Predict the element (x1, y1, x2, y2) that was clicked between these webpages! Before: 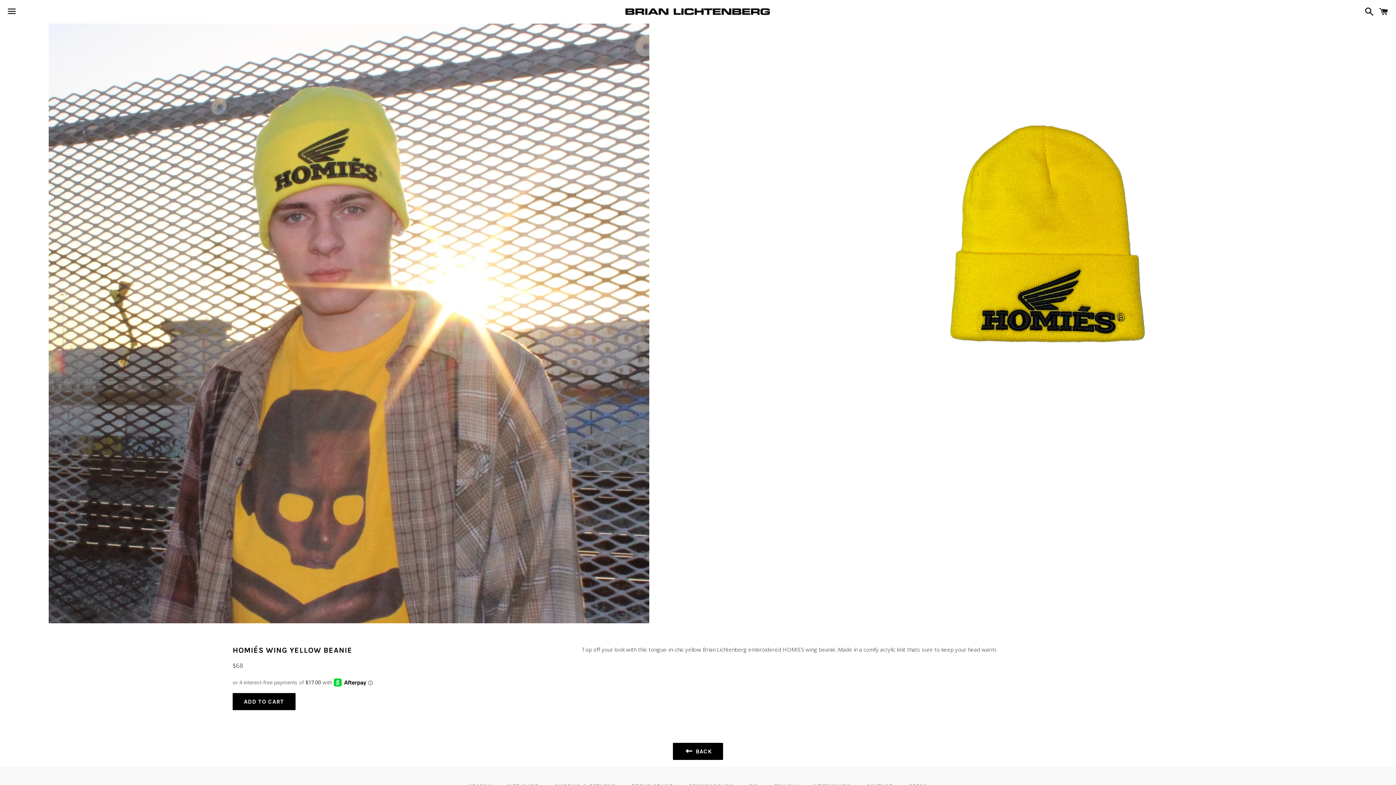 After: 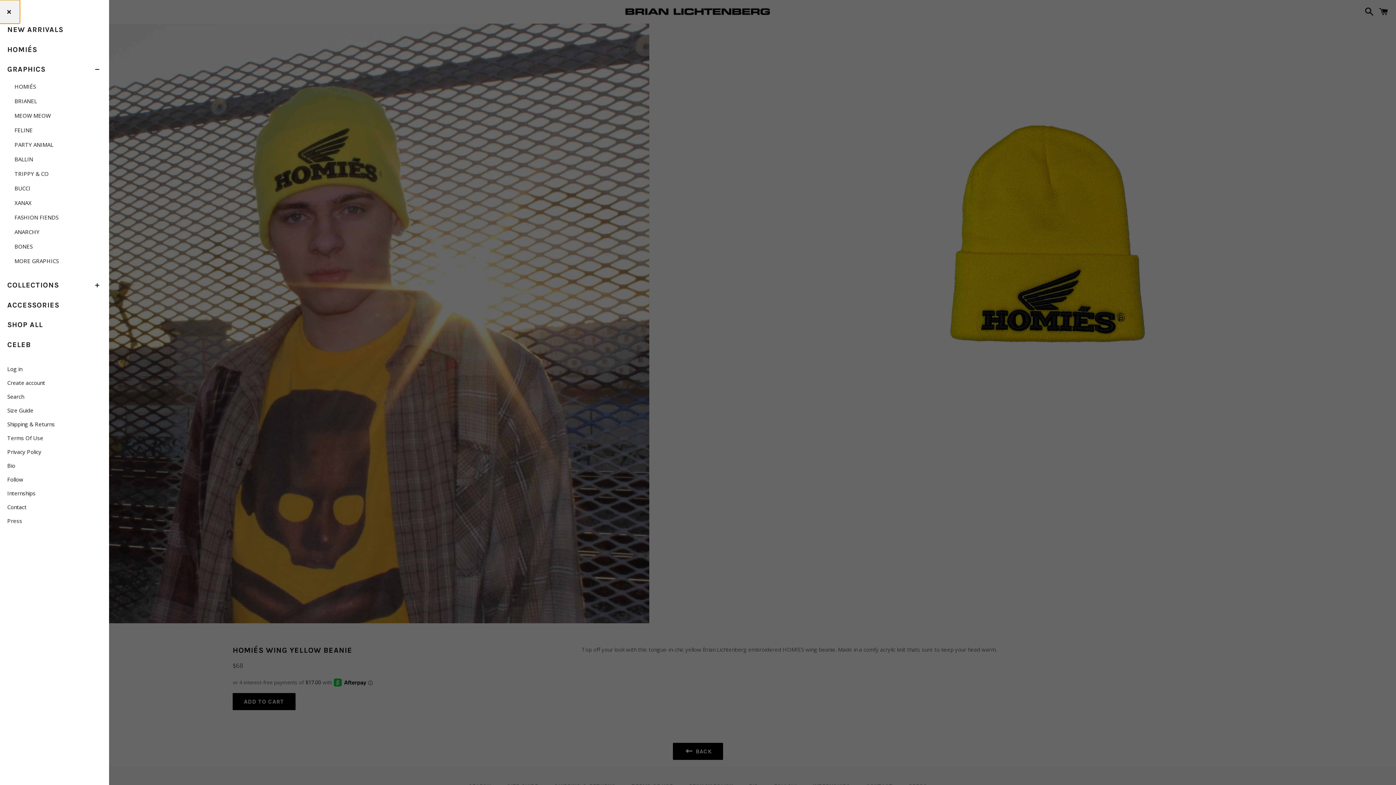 Action: label: Menu bbox: (3, 0, 20, 22)